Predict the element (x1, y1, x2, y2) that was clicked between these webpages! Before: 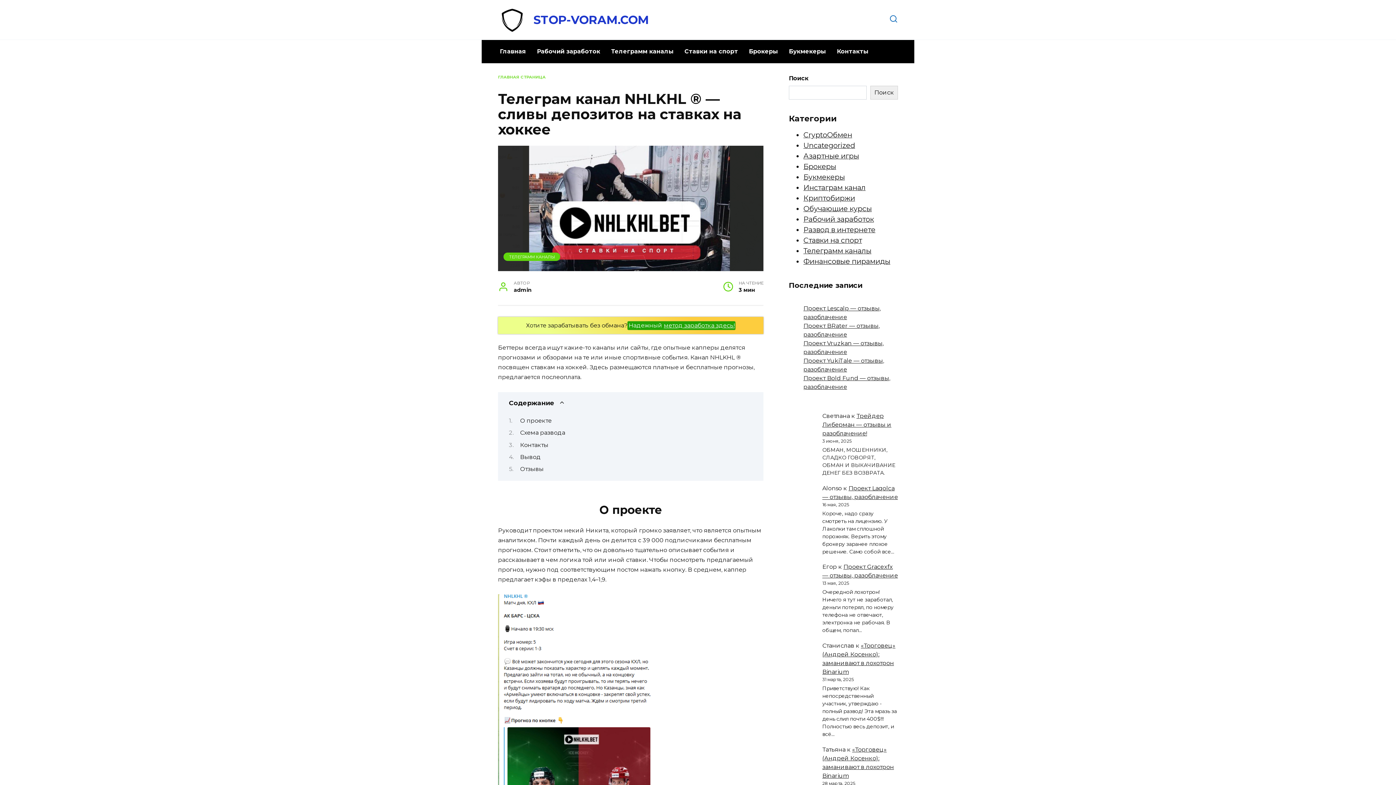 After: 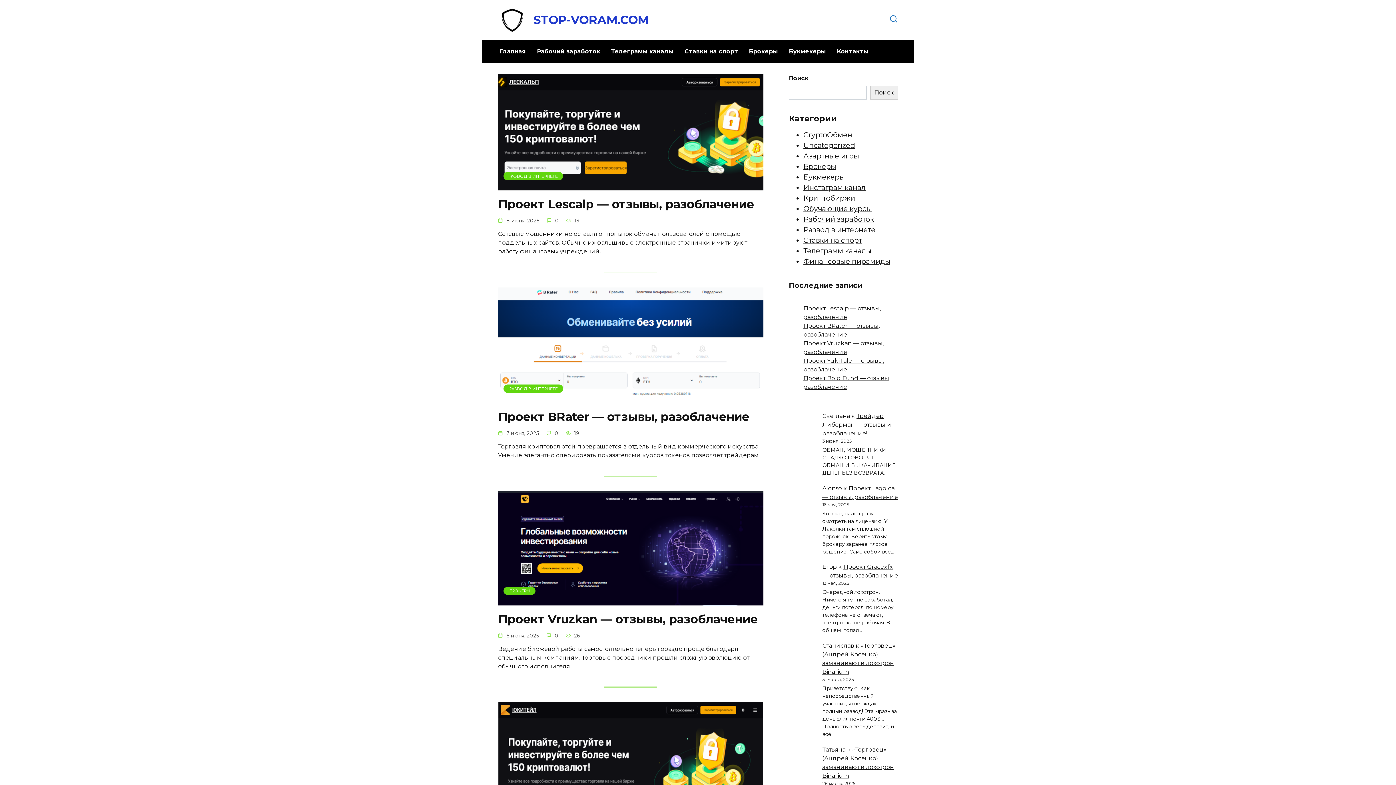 Action: bbox: (498, 24, 525, 31)